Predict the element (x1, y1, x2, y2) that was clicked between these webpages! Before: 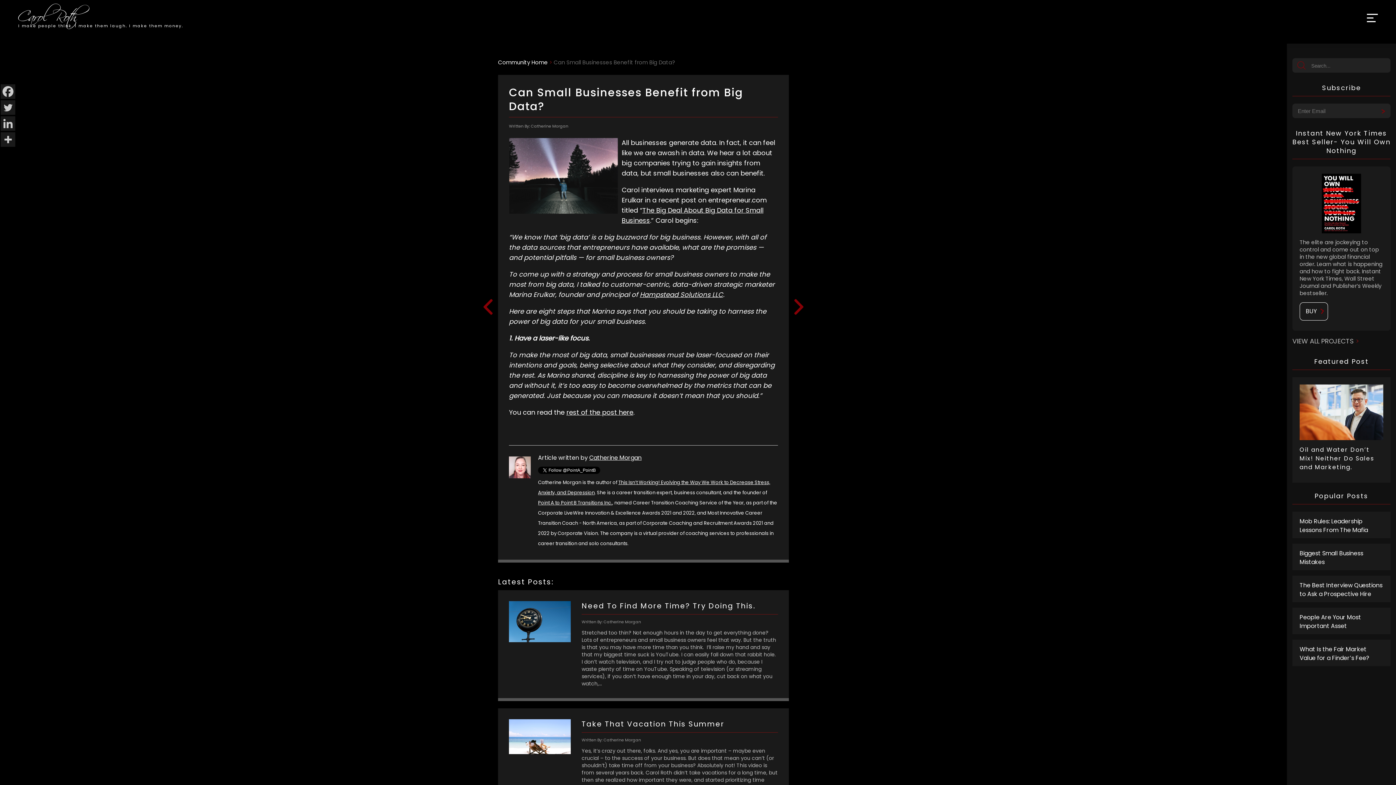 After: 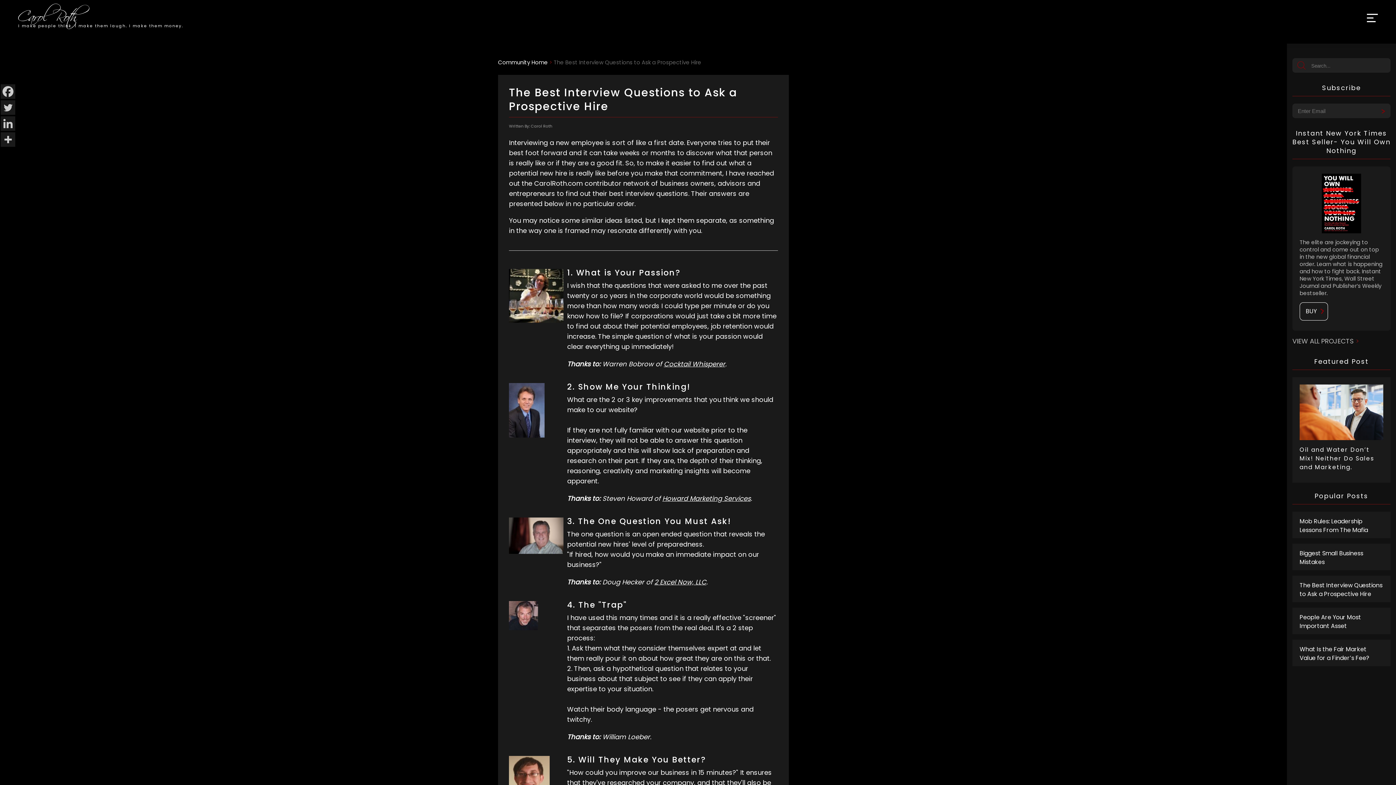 Action: label: The Best Interview Questions to Ask a Prospective Hire bbox: (1292, 576, 1390, 602)